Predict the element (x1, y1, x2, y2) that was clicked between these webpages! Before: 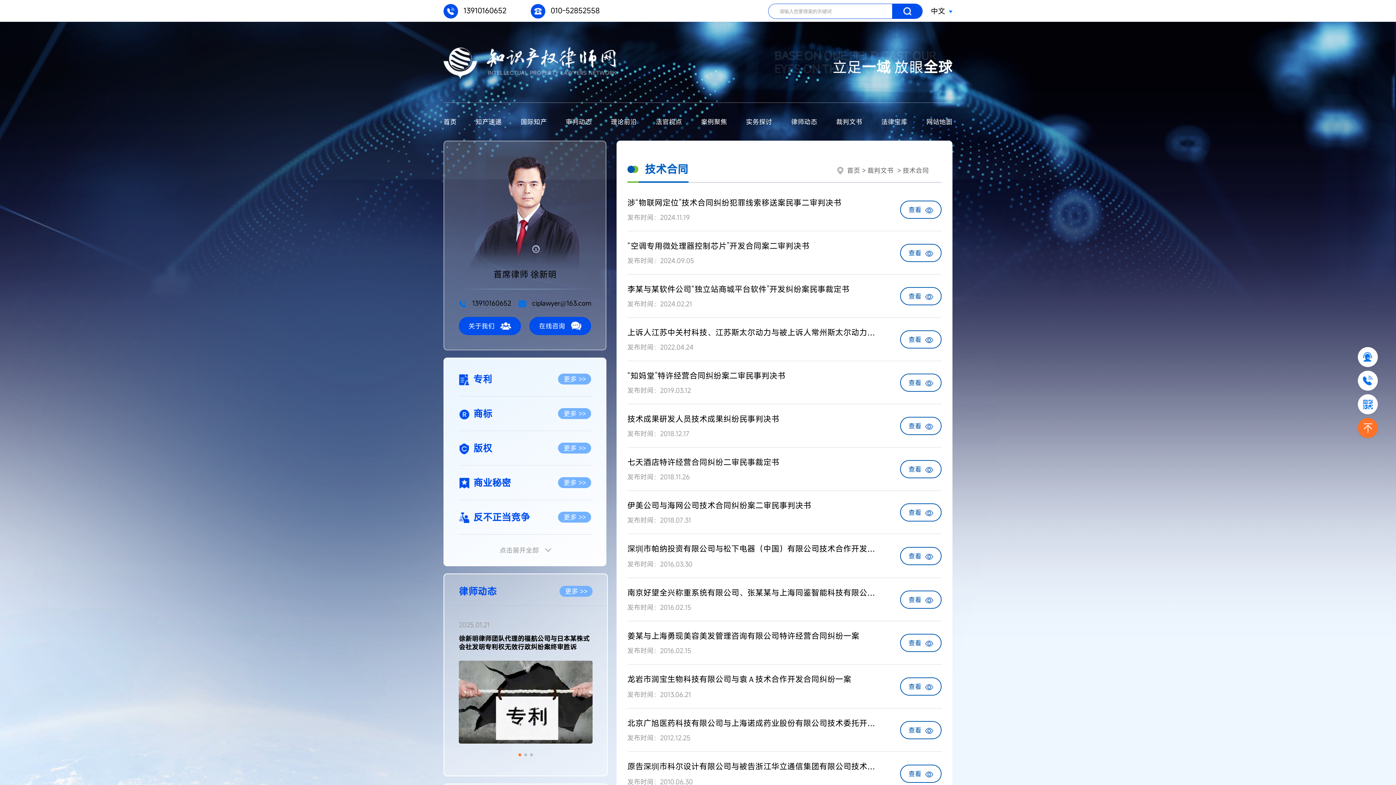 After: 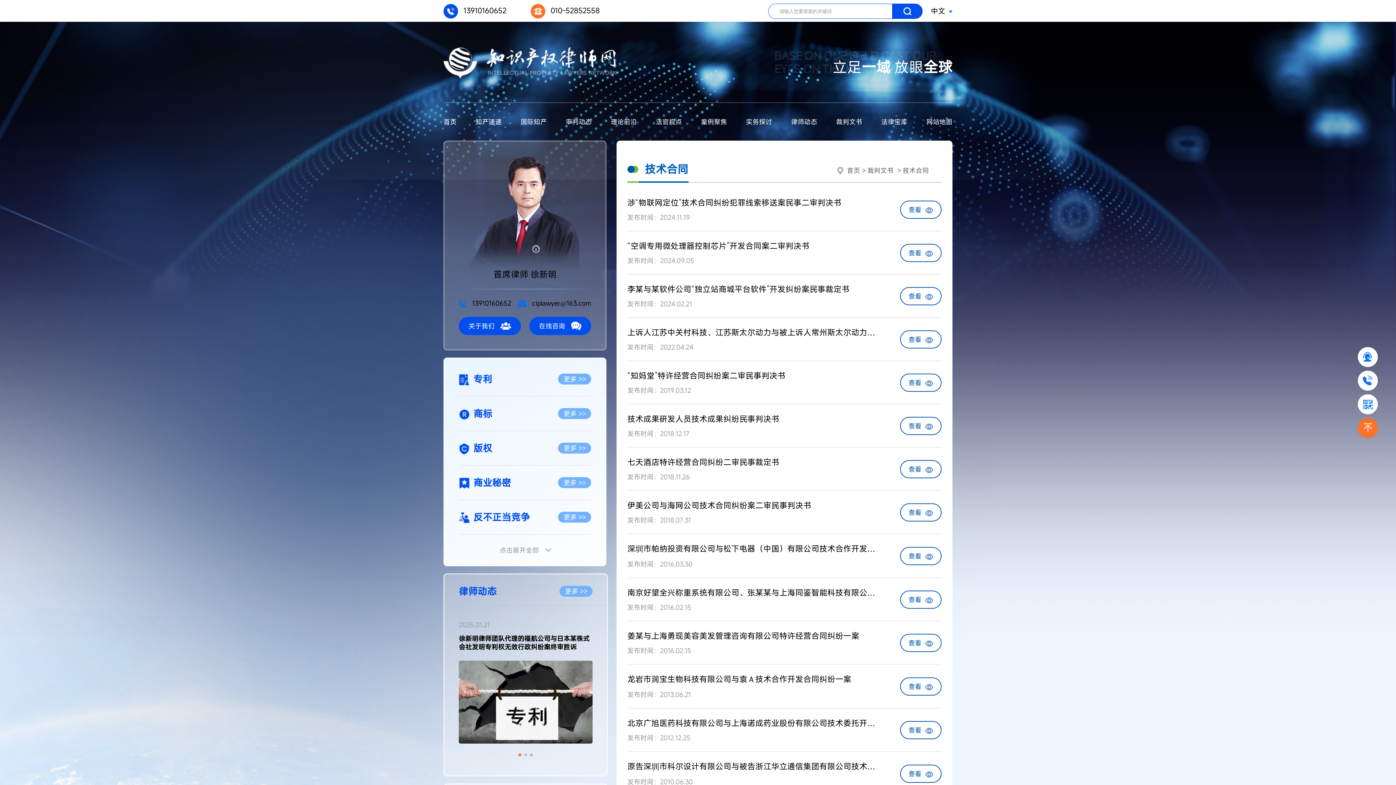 Action: bbox: (530, 4, 599, 18) label:  010-52852558